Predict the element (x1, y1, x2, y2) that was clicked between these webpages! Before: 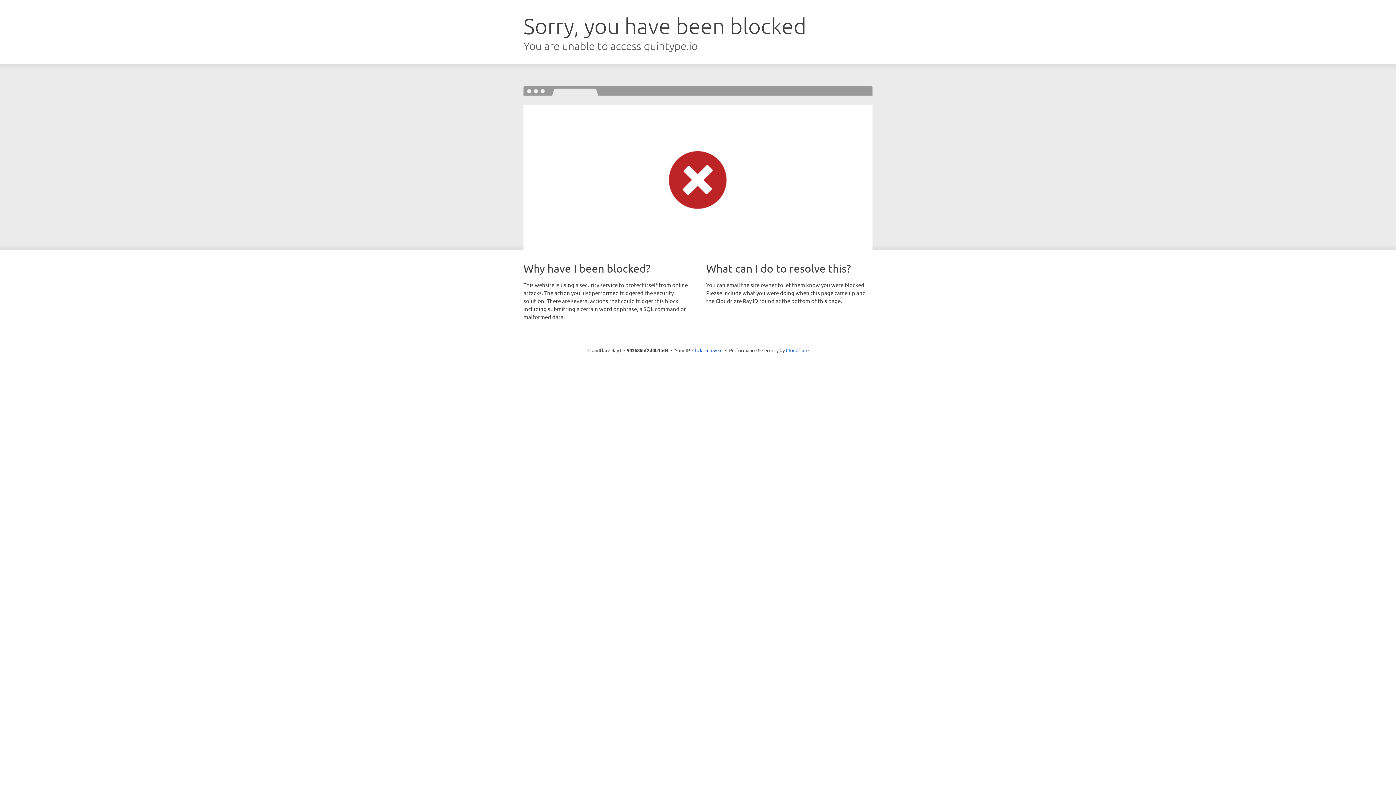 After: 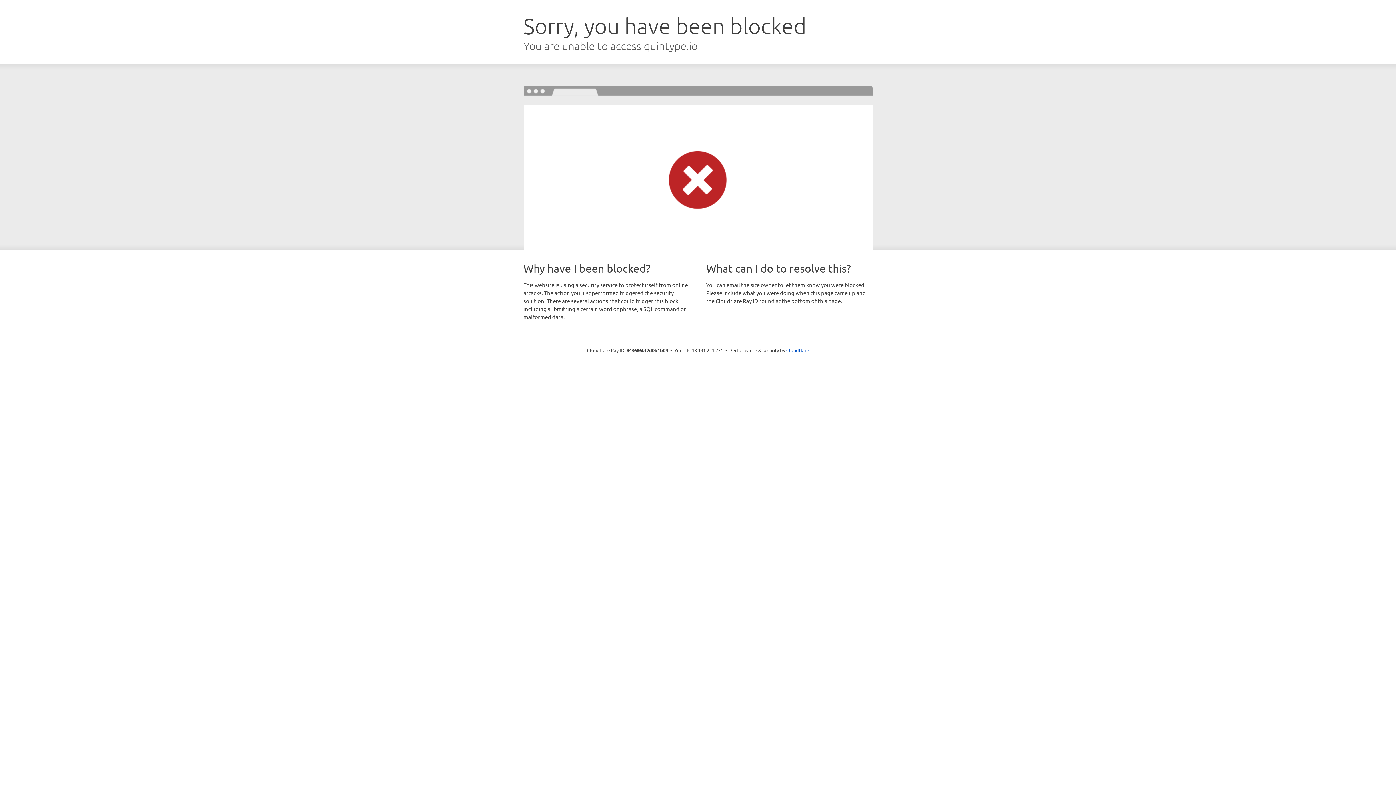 Action: bbox: (692, 346, 722, 353) label: Click to reveal